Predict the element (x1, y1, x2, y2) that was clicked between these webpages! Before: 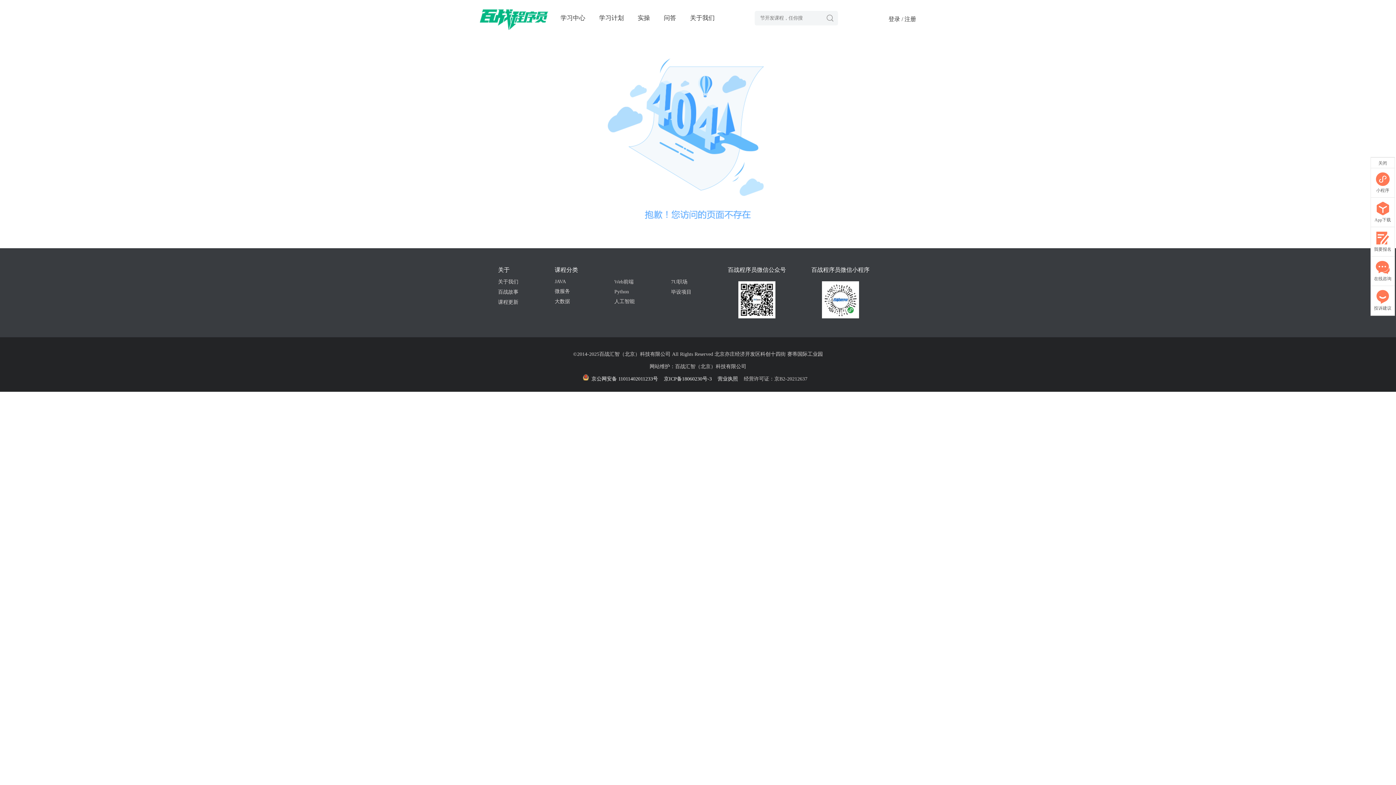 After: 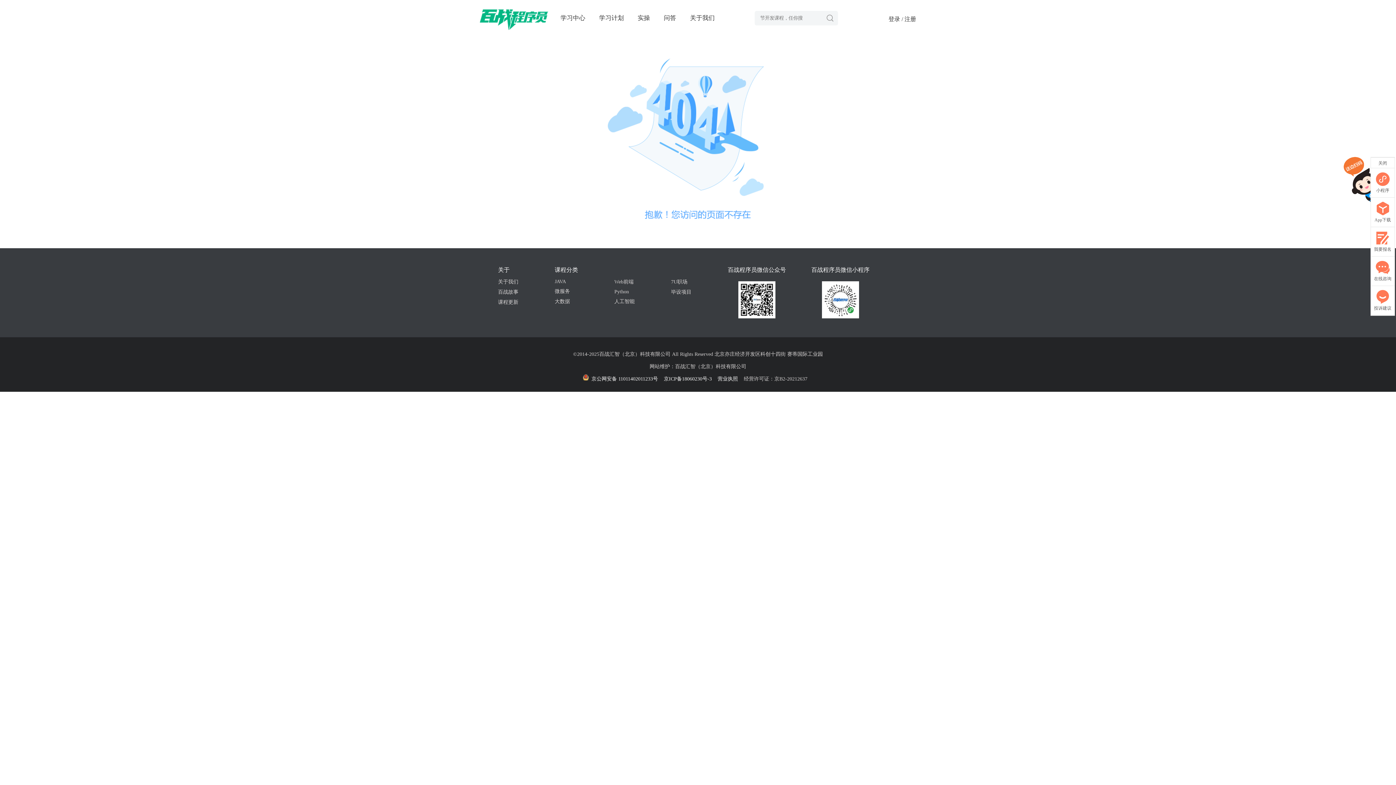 Action: bbox: (582, 376, 658, 381) label:  京公网安备 11011402011233号